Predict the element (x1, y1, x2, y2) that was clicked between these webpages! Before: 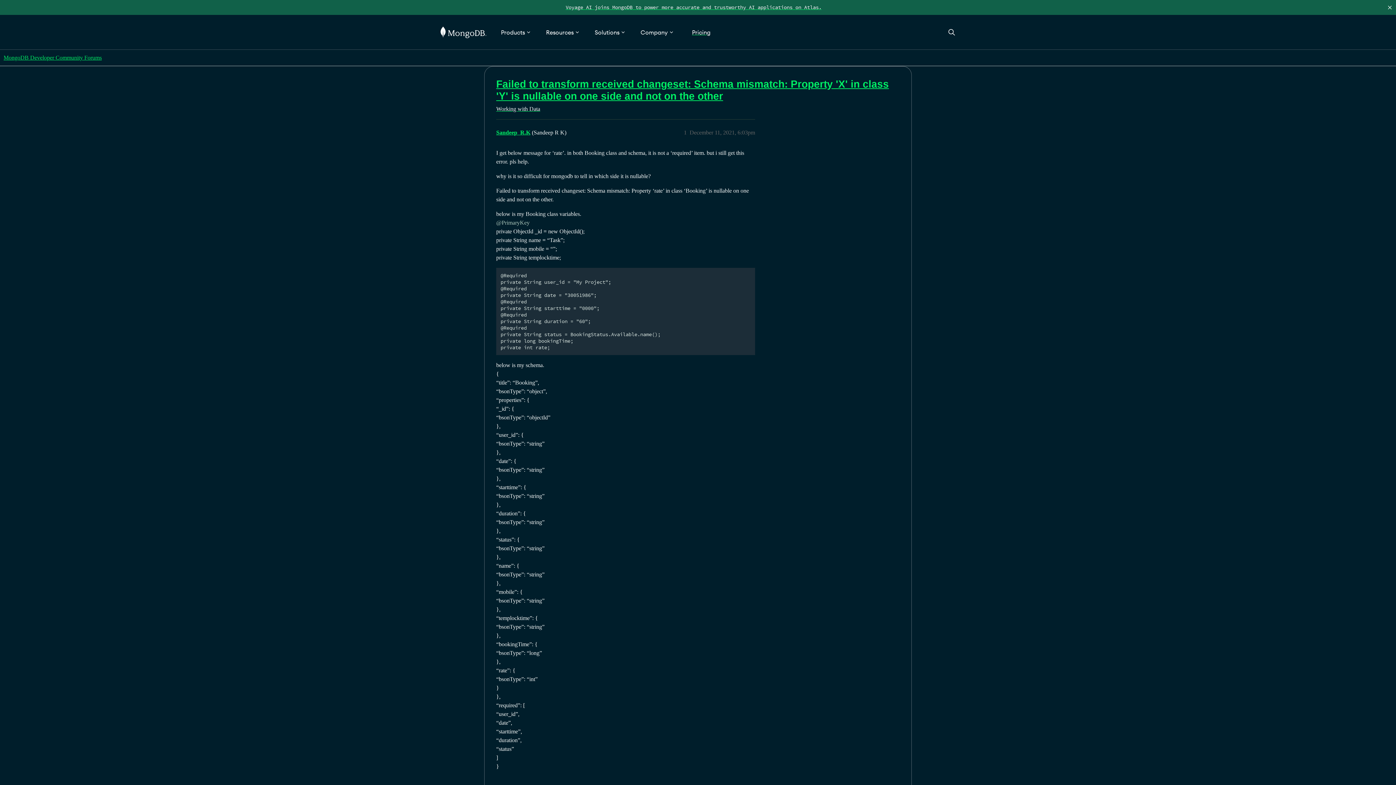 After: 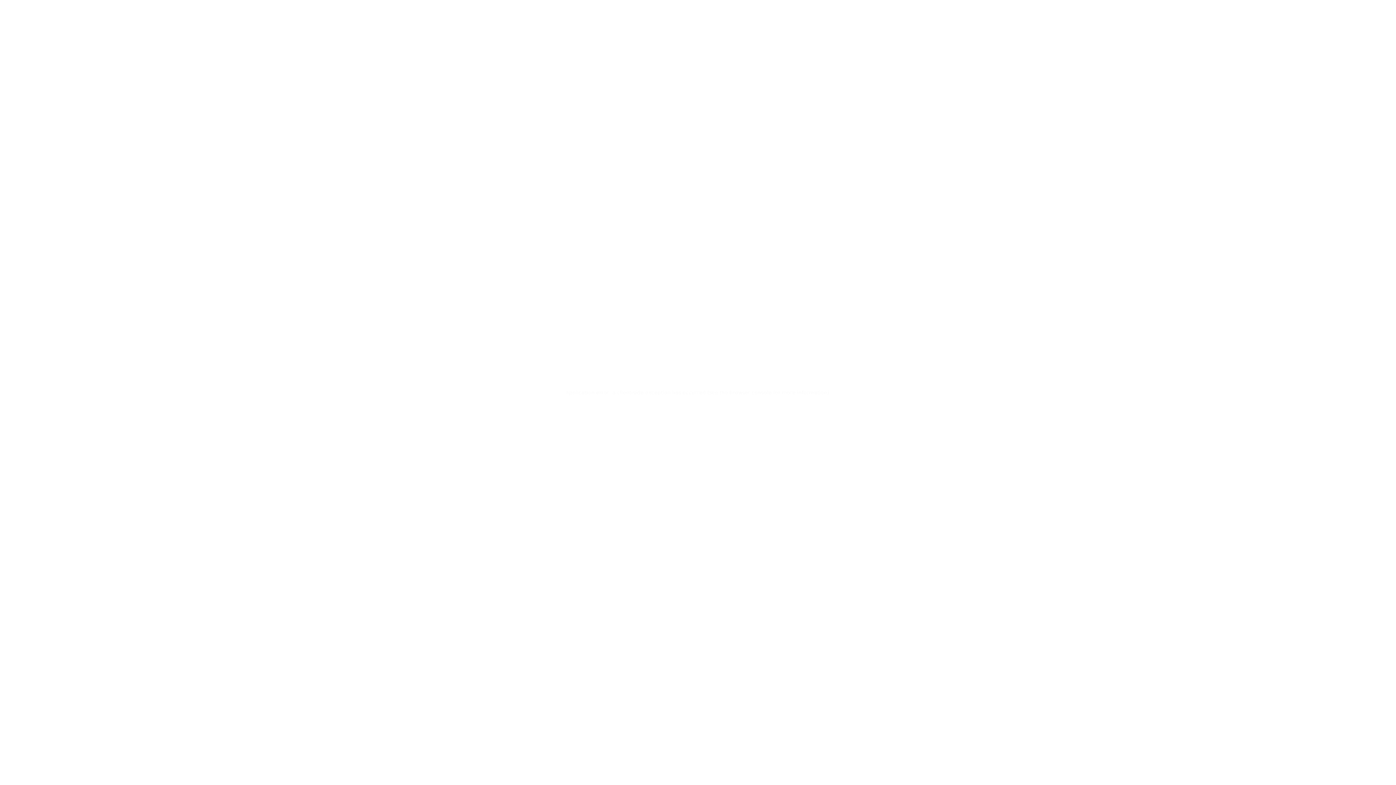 Action: bbox: (440, 26, 486, 38)